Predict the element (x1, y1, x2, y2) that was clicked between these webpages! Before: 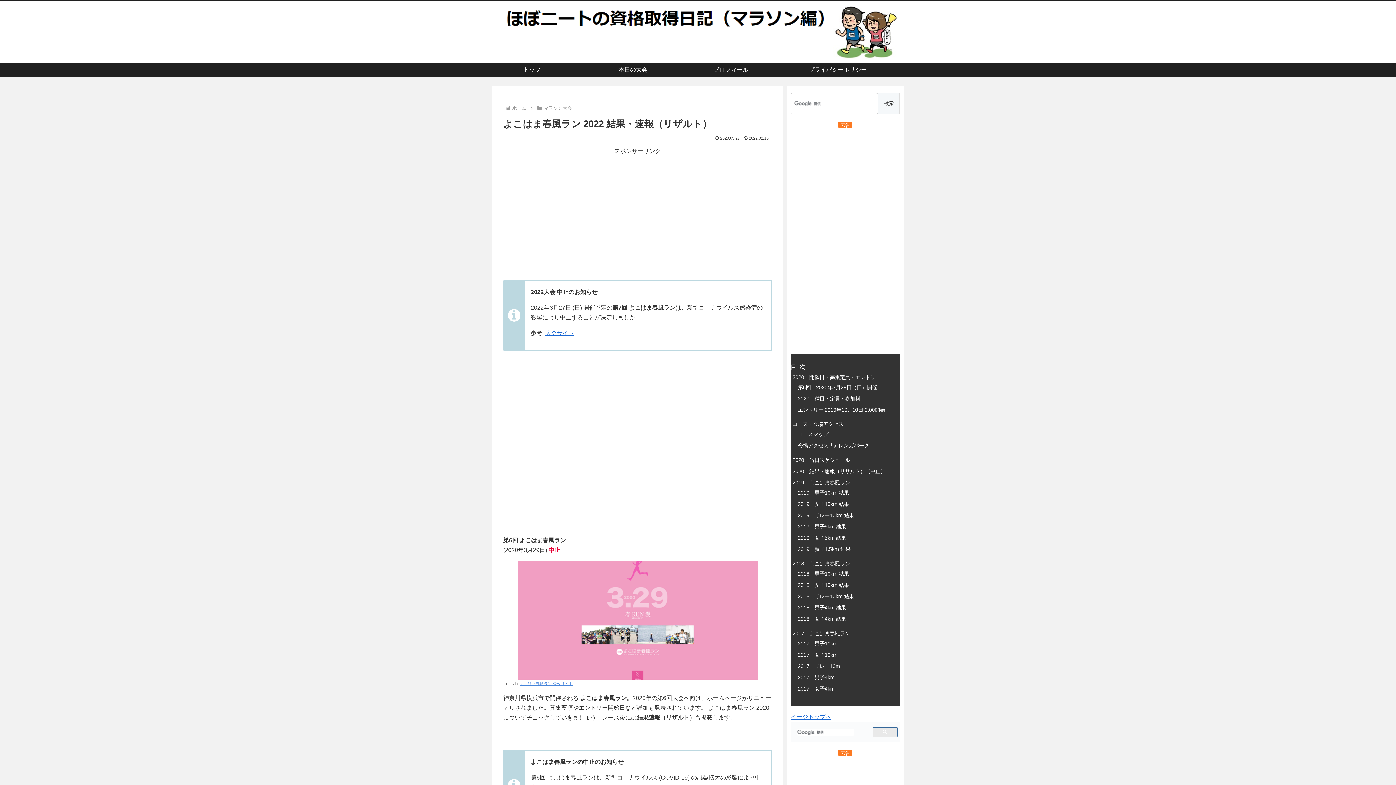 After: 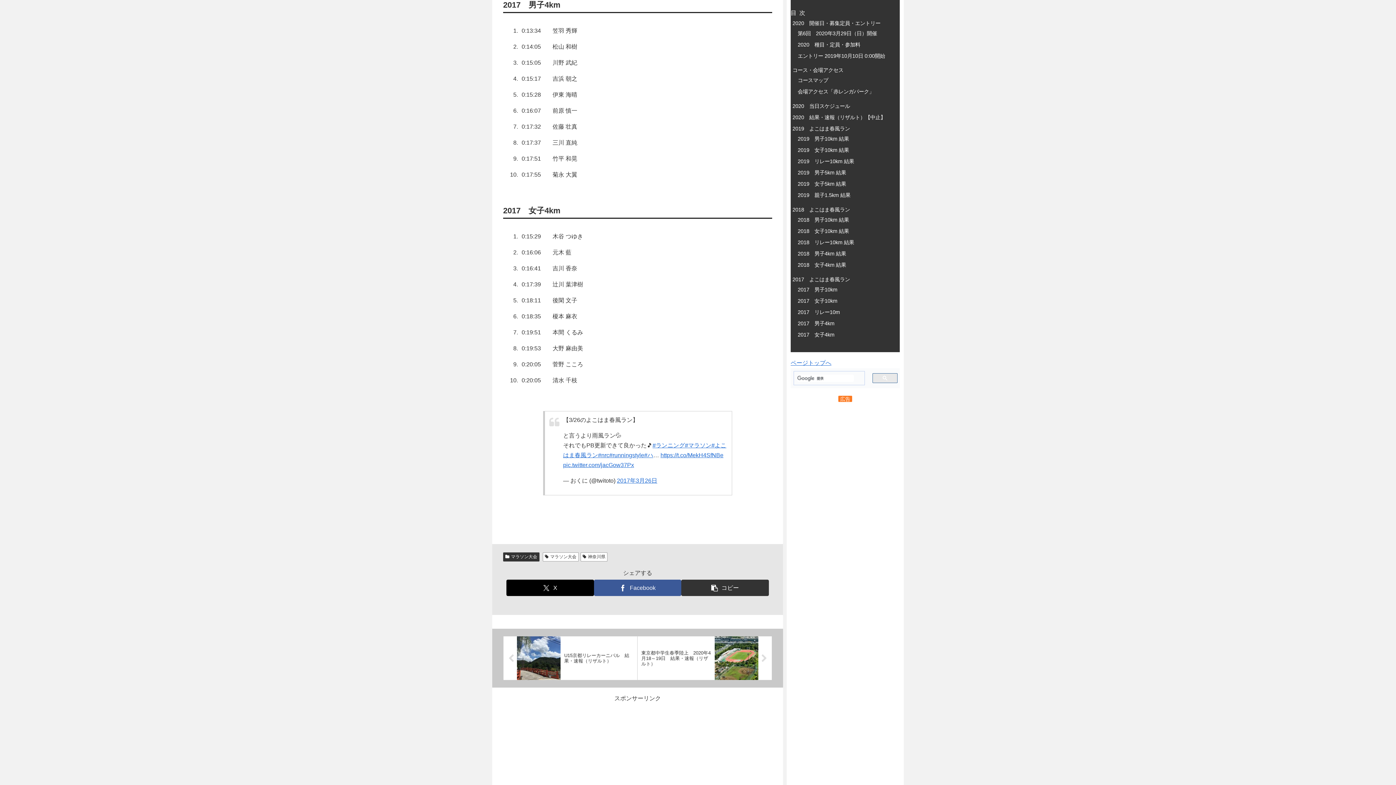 Action: label: 2017　男子4km bbox: (797, 674, 834, 680)